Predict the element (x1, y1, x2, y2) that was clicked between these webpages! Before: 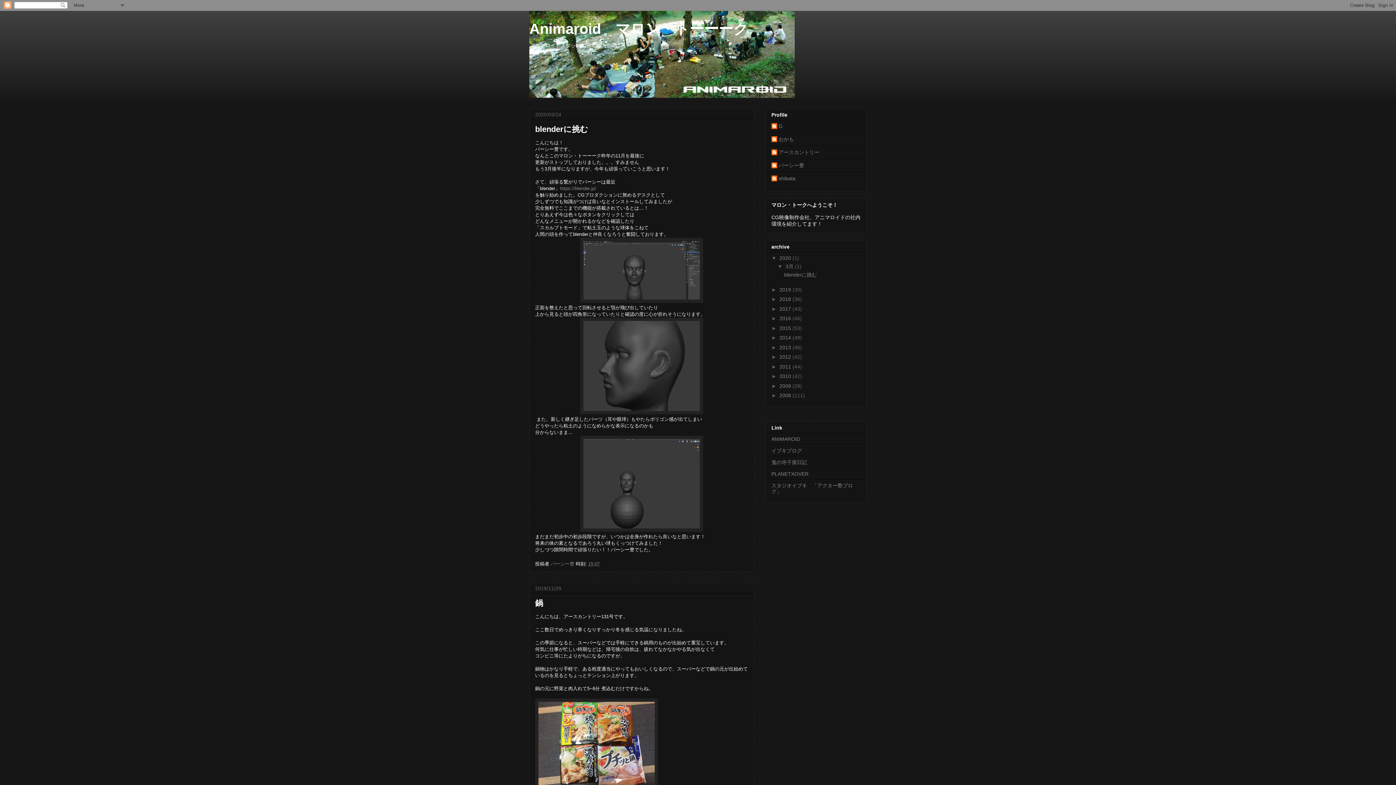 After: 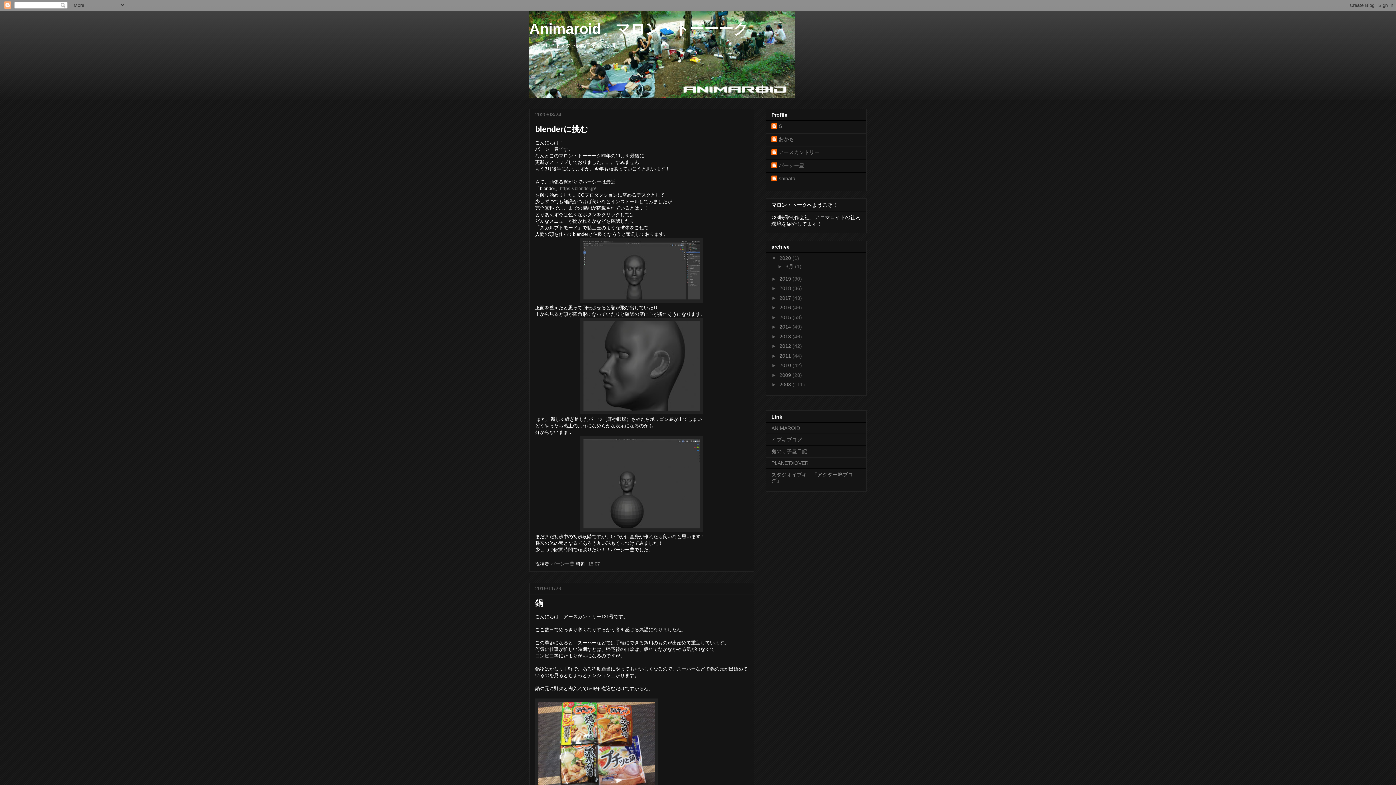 Action: bbox: (777, 263, 785, 269) label: ▼  